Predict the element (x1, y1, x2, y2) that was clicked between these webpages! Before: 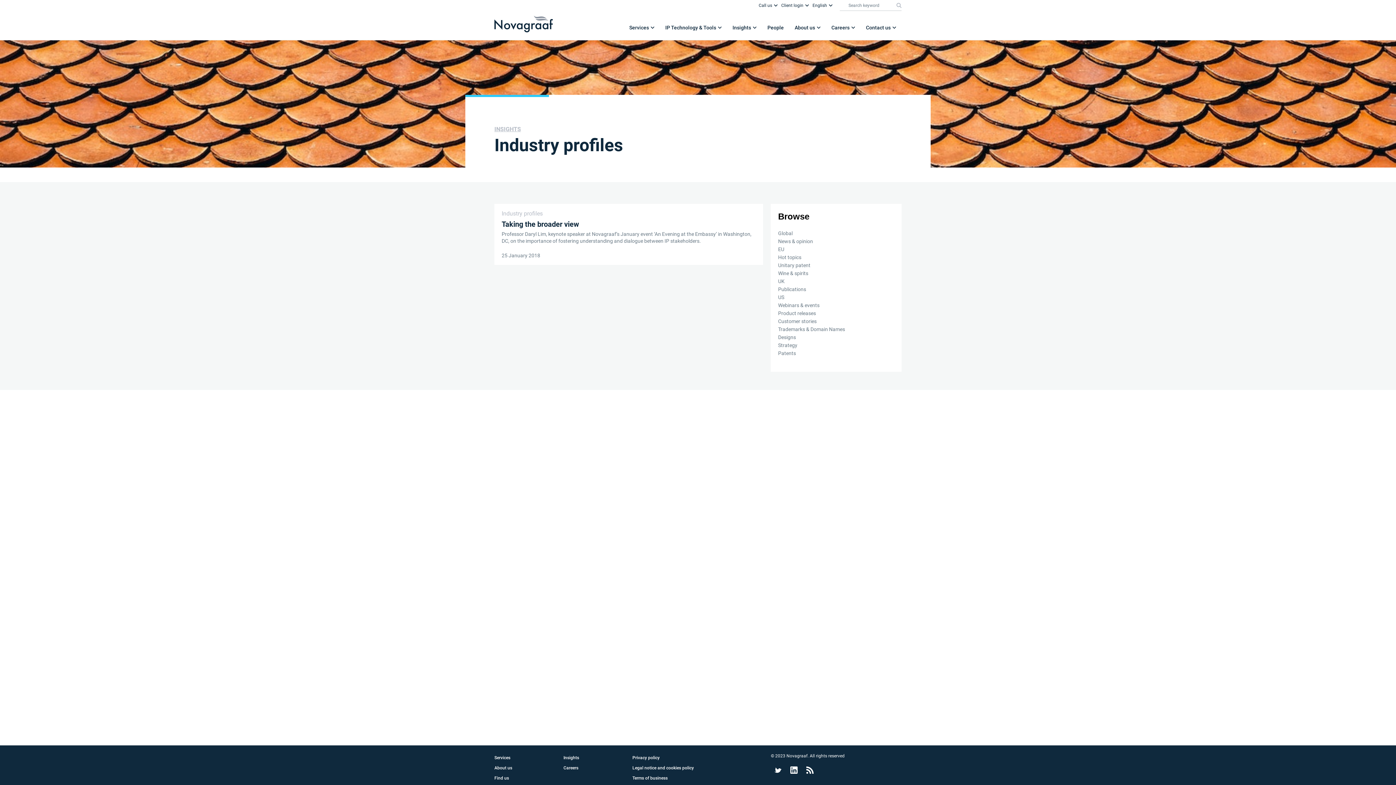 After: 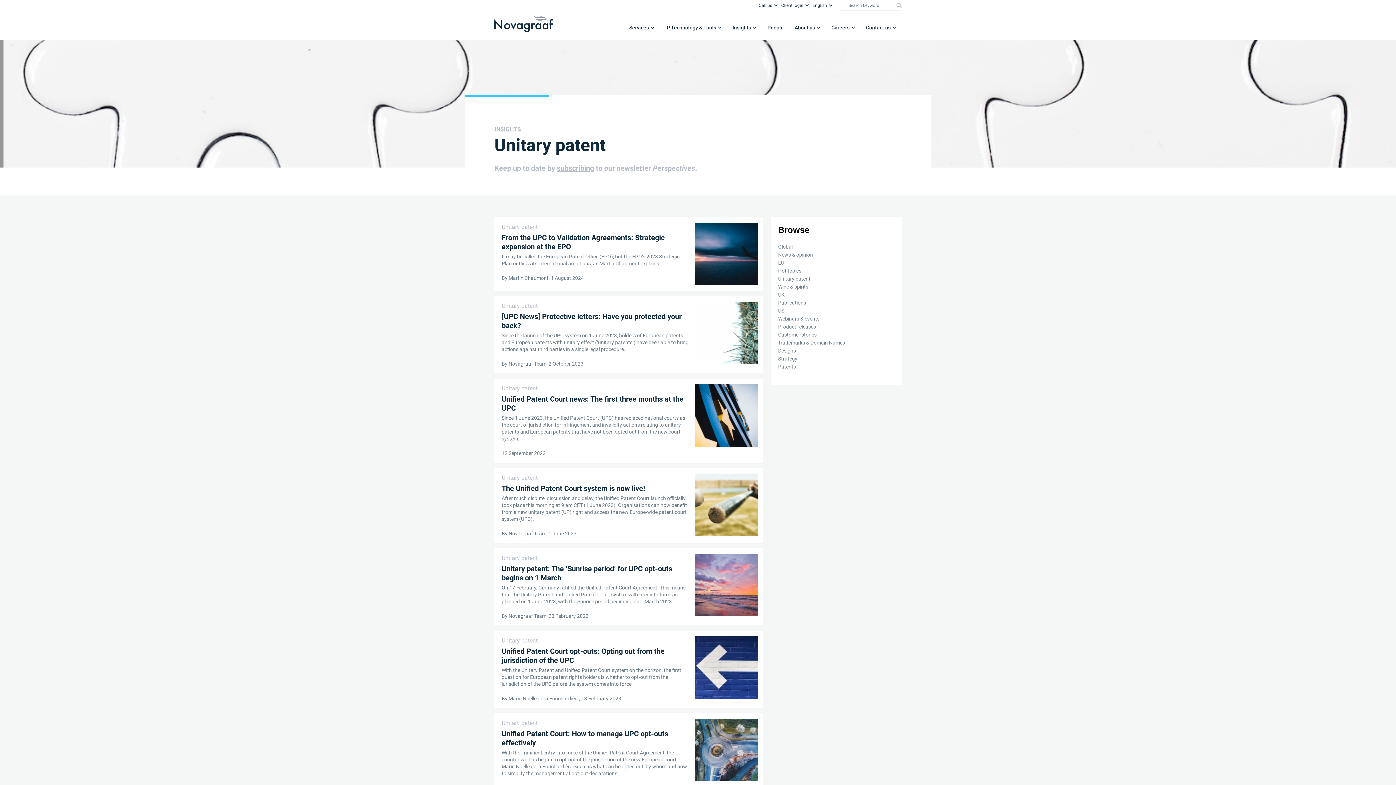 Action: label: Unitary patent bbox: (778, 261, 894, 269)